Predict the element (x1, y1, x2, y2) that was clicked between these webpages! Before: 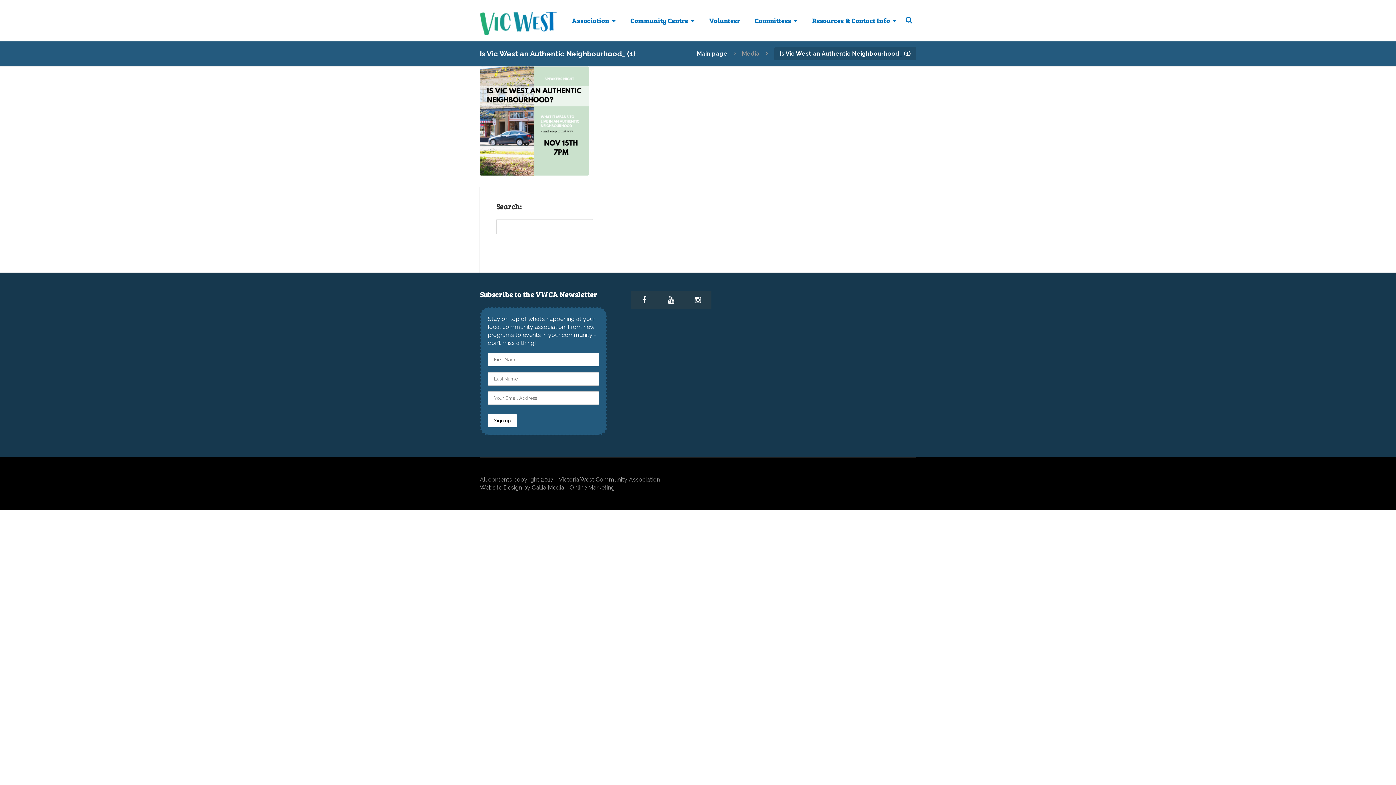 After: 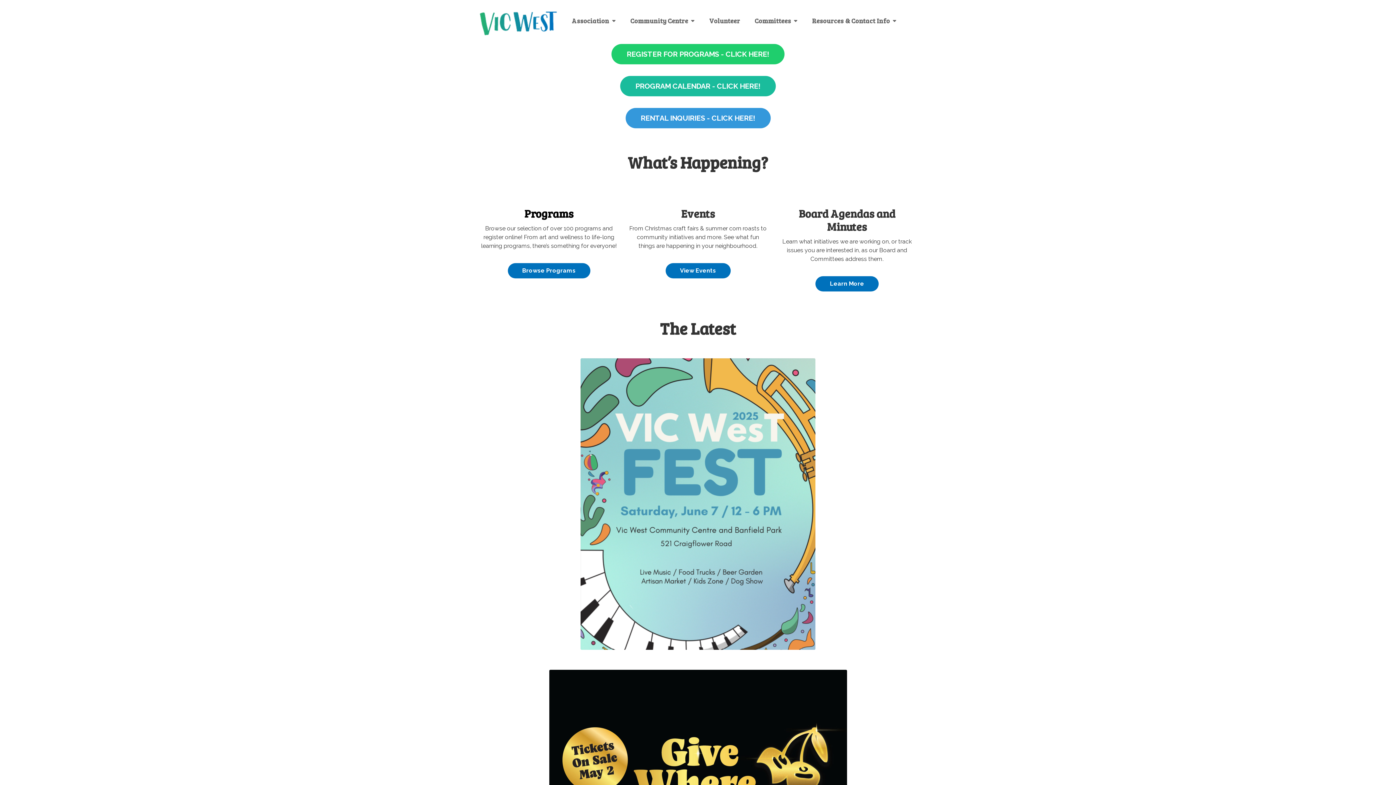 Action: bbox: (480, 11, 557, 35)